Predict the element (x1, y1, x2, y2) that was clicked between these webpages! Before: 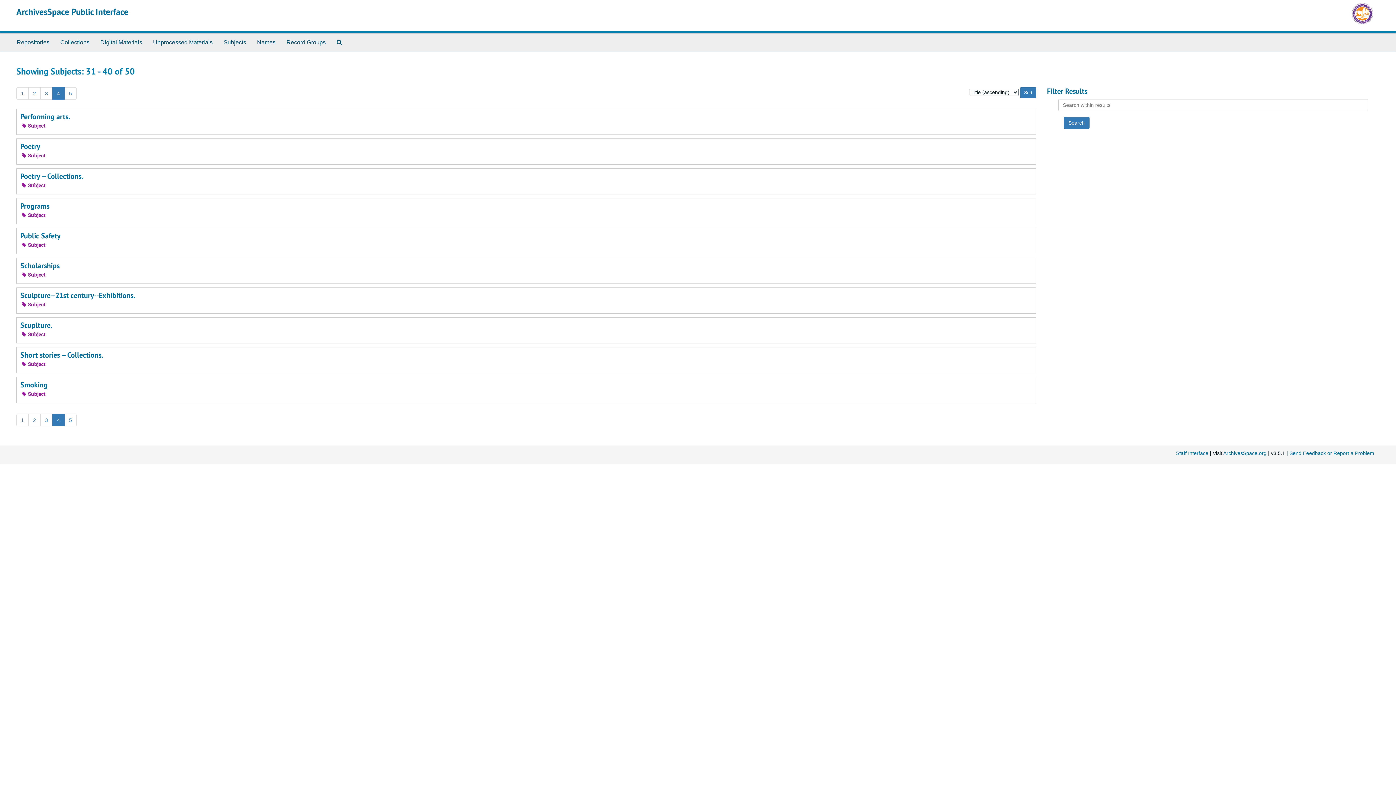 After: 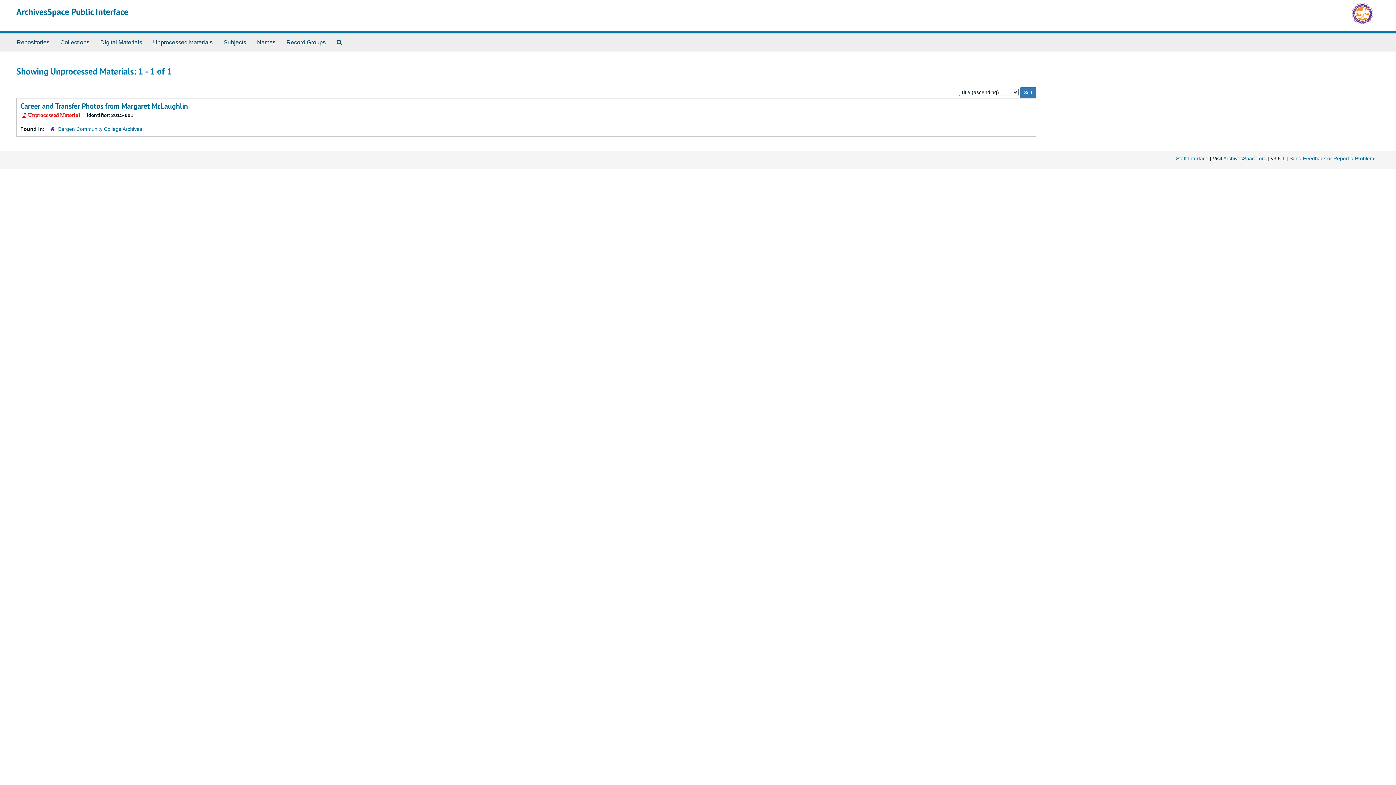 Action: bbox: (147, 33, 218, 51) label: Unprocessed Materials